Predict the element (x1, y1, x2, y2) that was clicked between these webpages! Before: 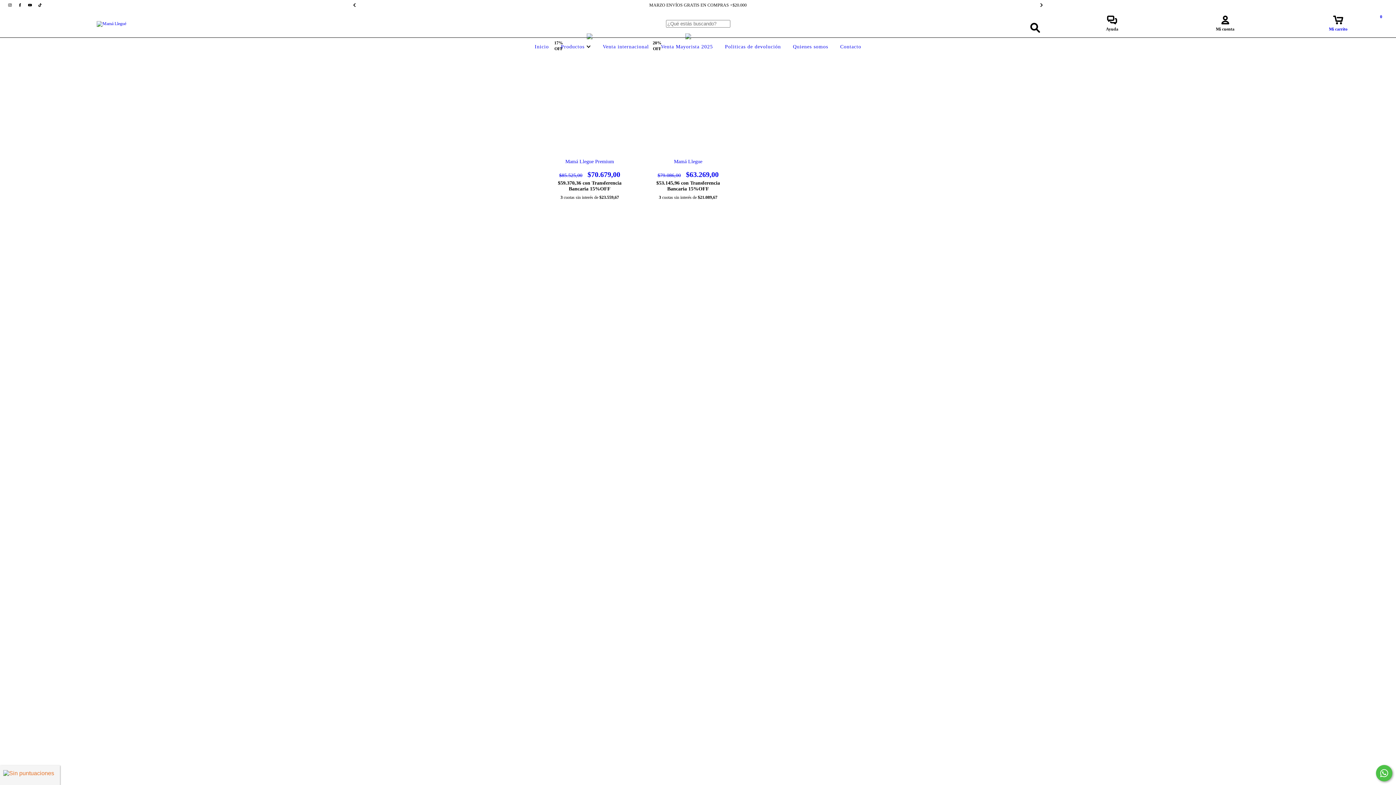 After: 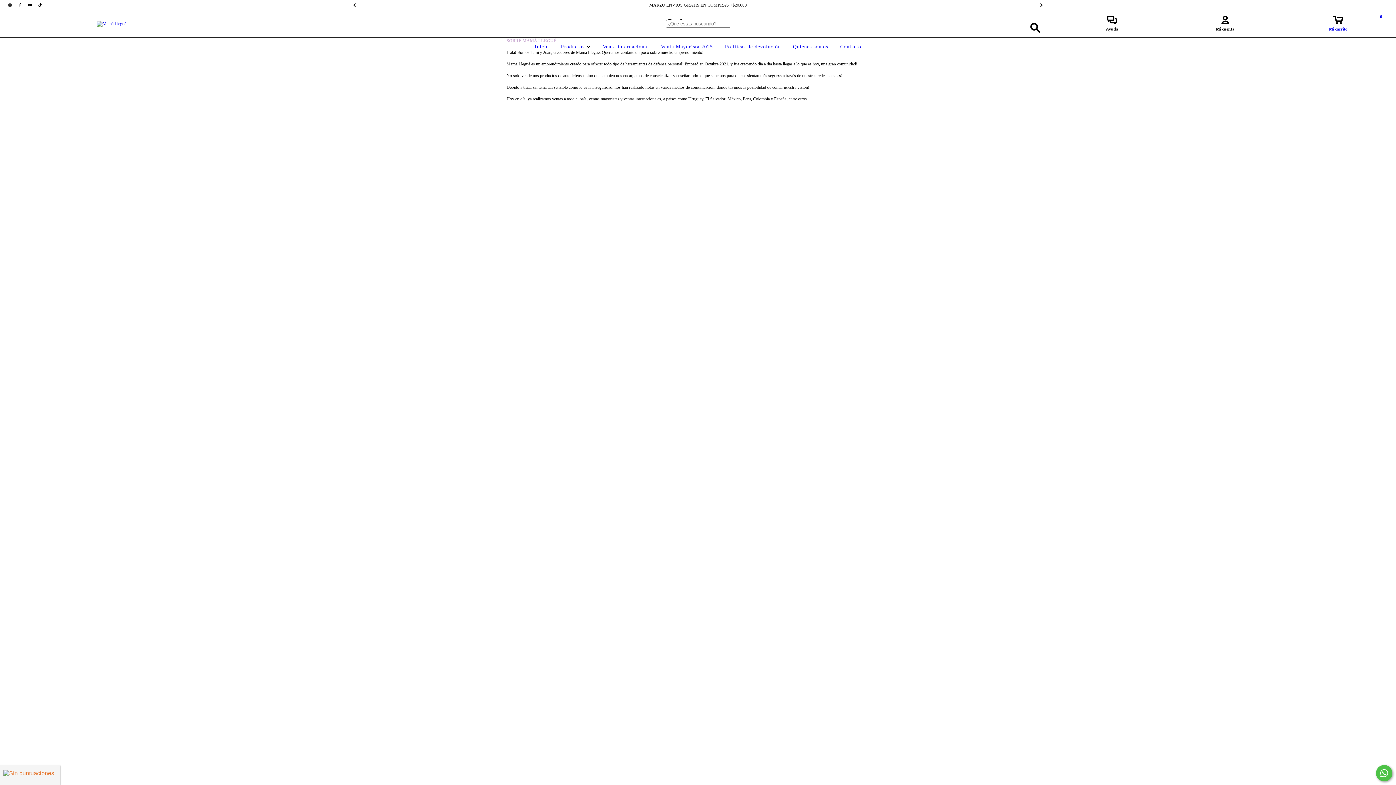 Action: bbox: (791, 44, 830, 49) label: Quienes somos